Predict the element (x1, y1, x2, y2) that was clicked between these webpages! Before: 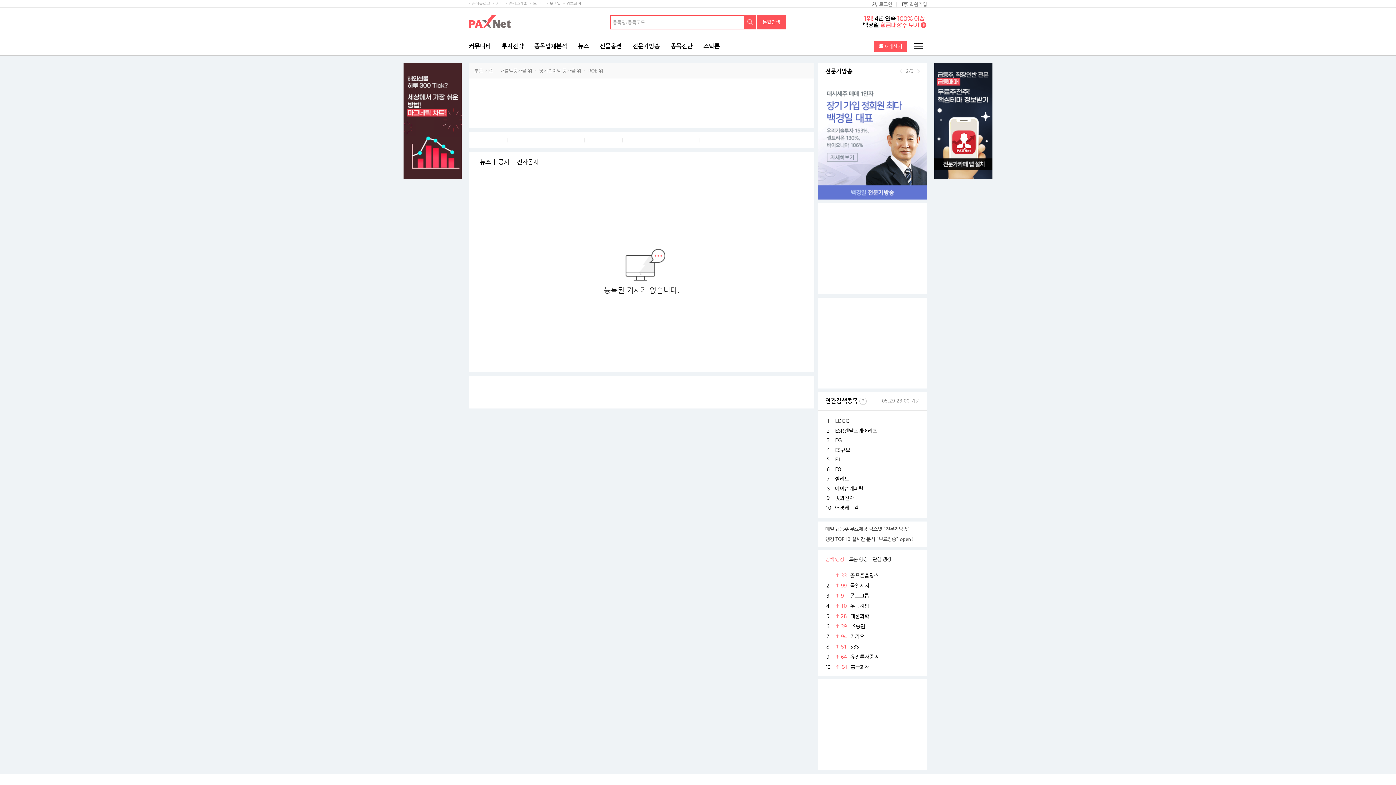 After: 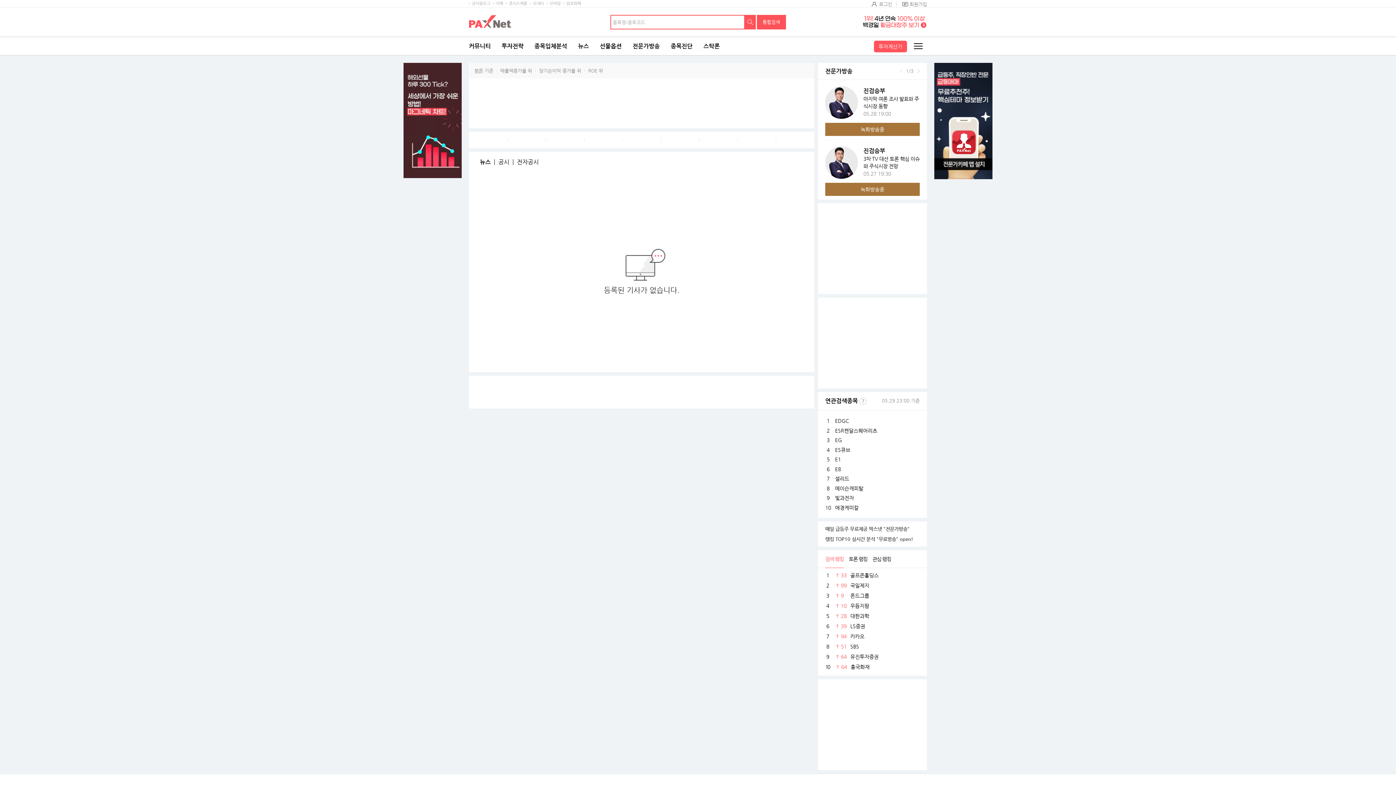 Action: bbox: (403, 174, 461, 180)